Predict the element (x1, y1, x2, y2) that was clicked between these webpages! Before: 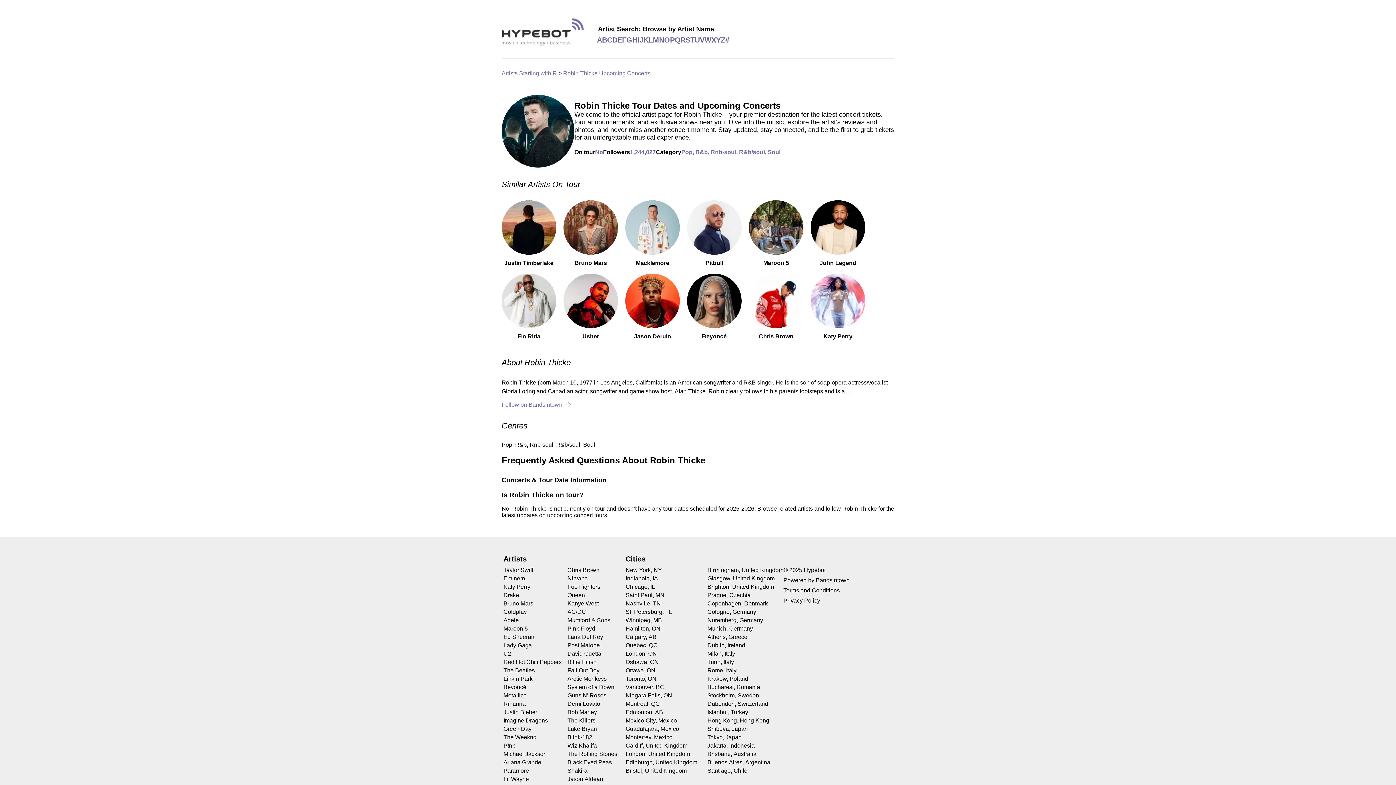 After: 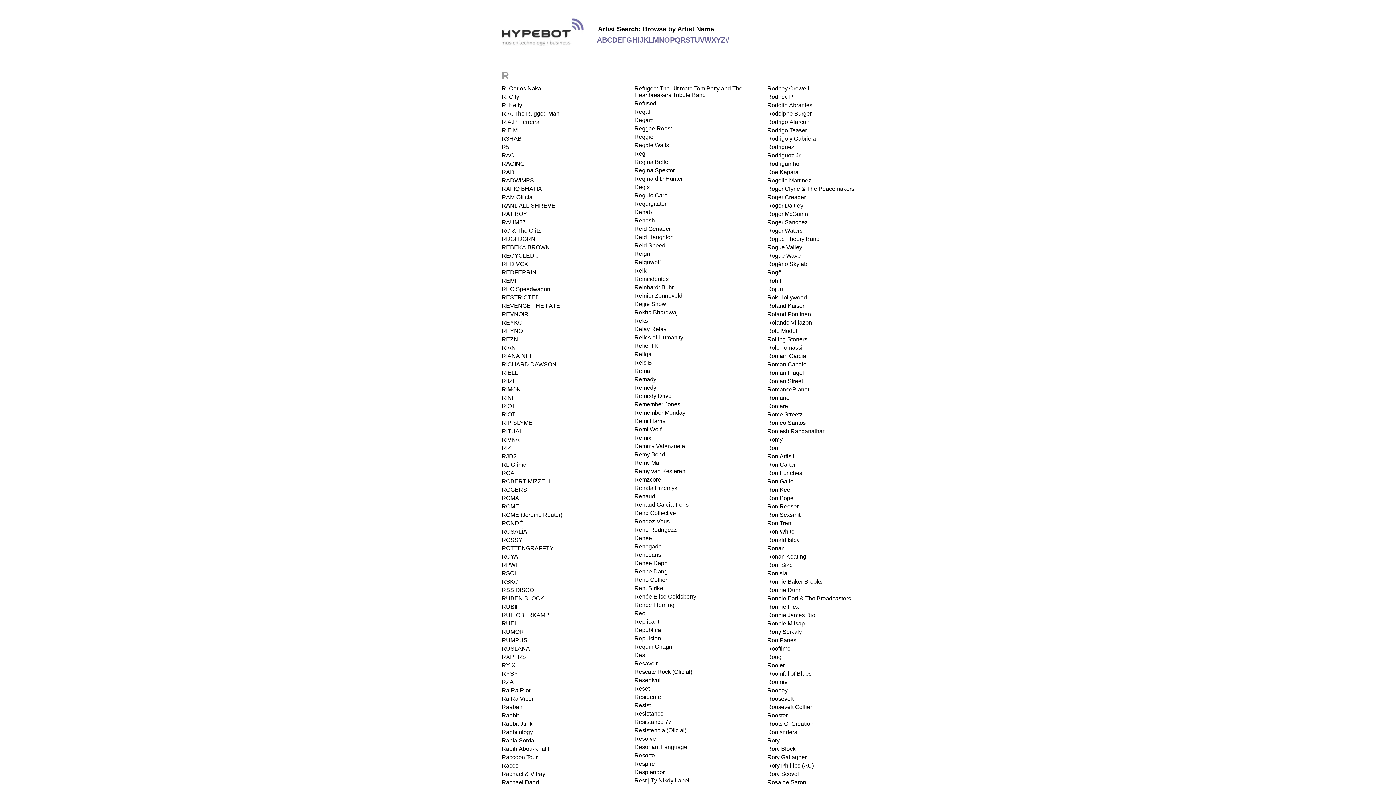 Action: bbox: (501, 70, 558, 76) label: Artists Starting with R 